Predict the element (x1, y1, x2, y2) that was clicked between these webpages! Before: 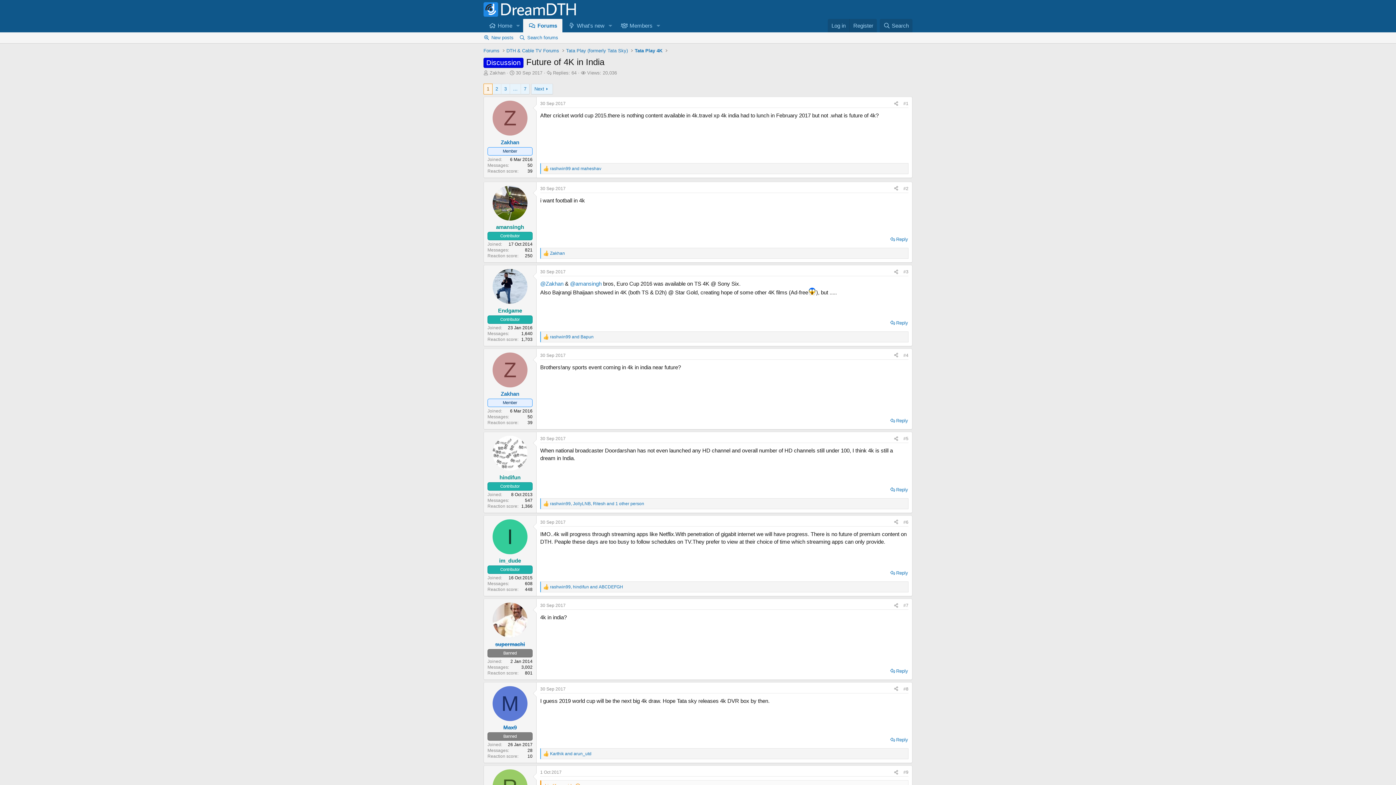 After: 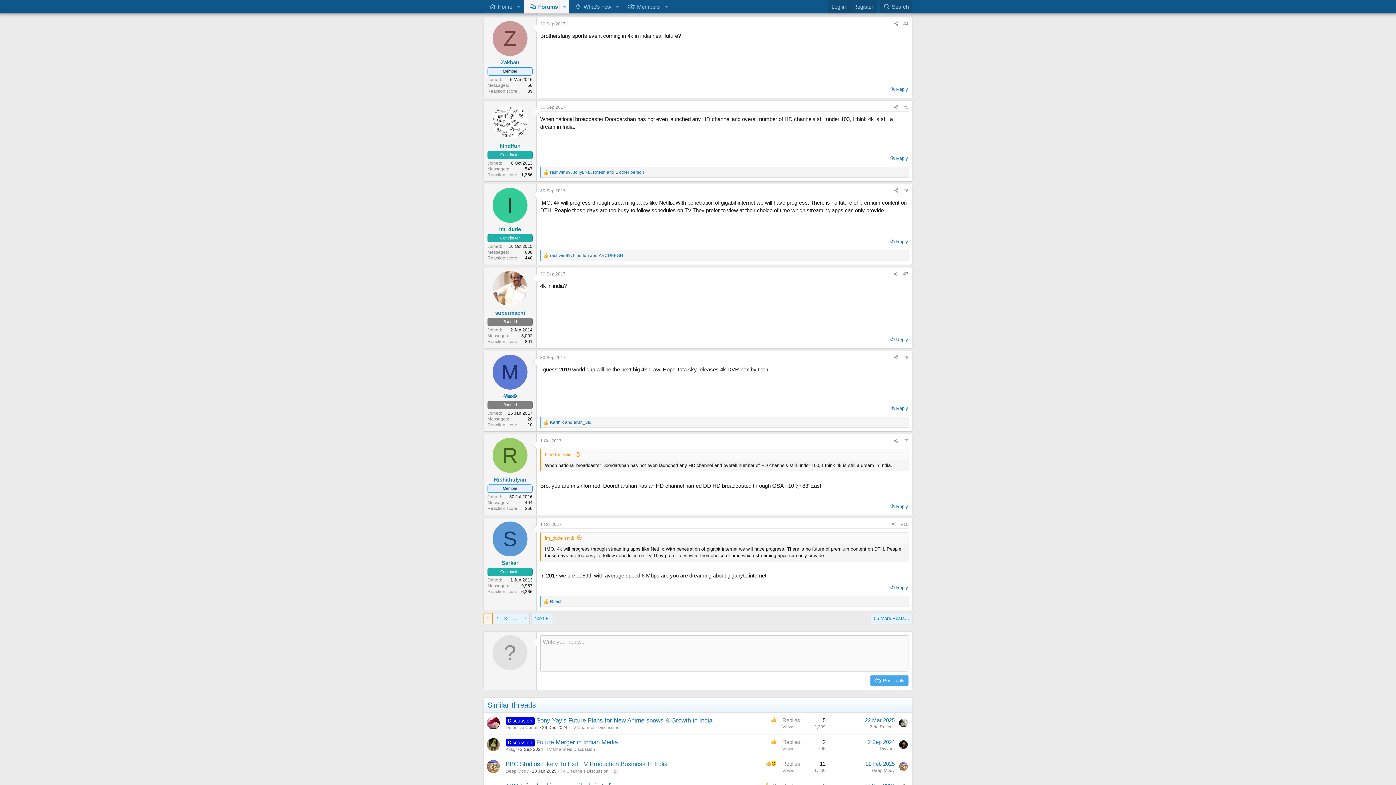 Action: bbox: (540, 352, 565, 358) label: 30 Sep 2017